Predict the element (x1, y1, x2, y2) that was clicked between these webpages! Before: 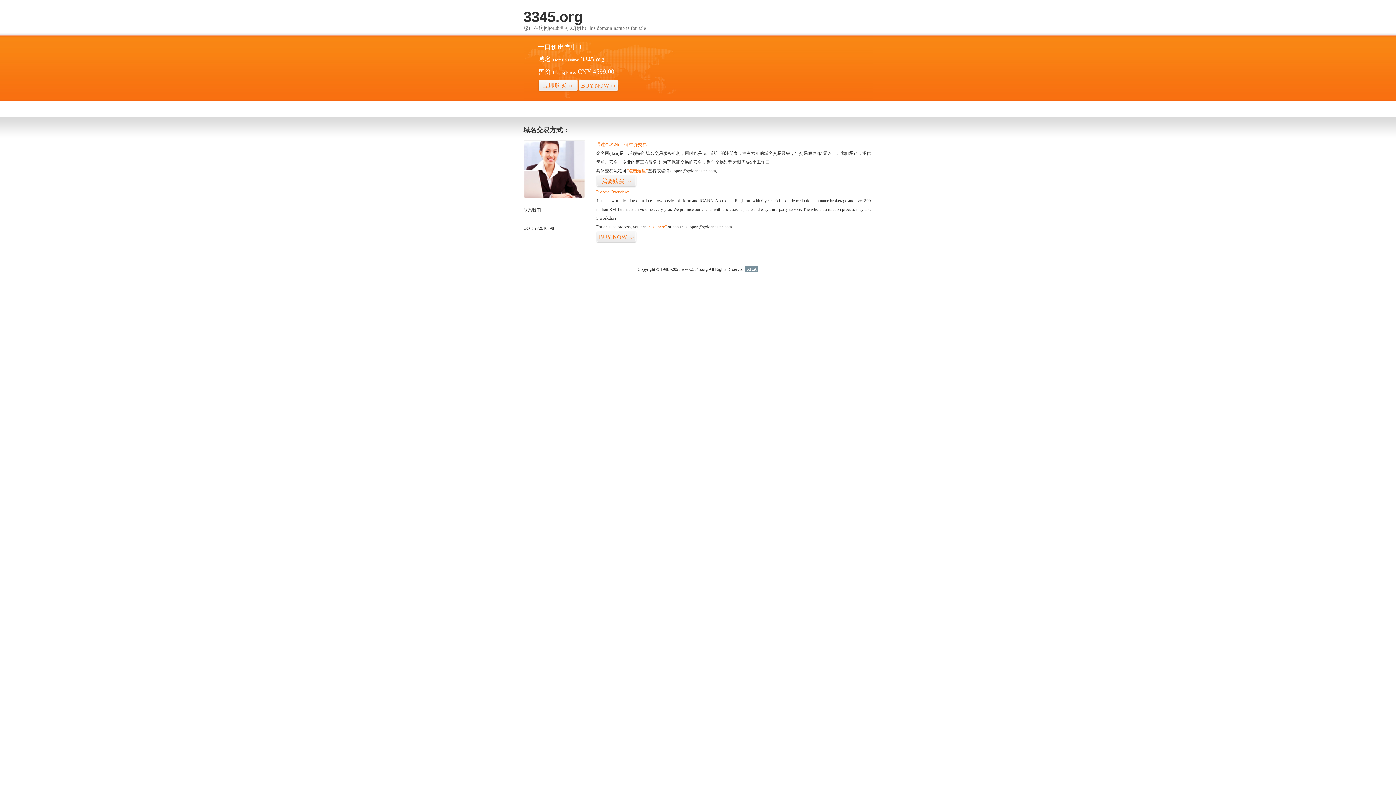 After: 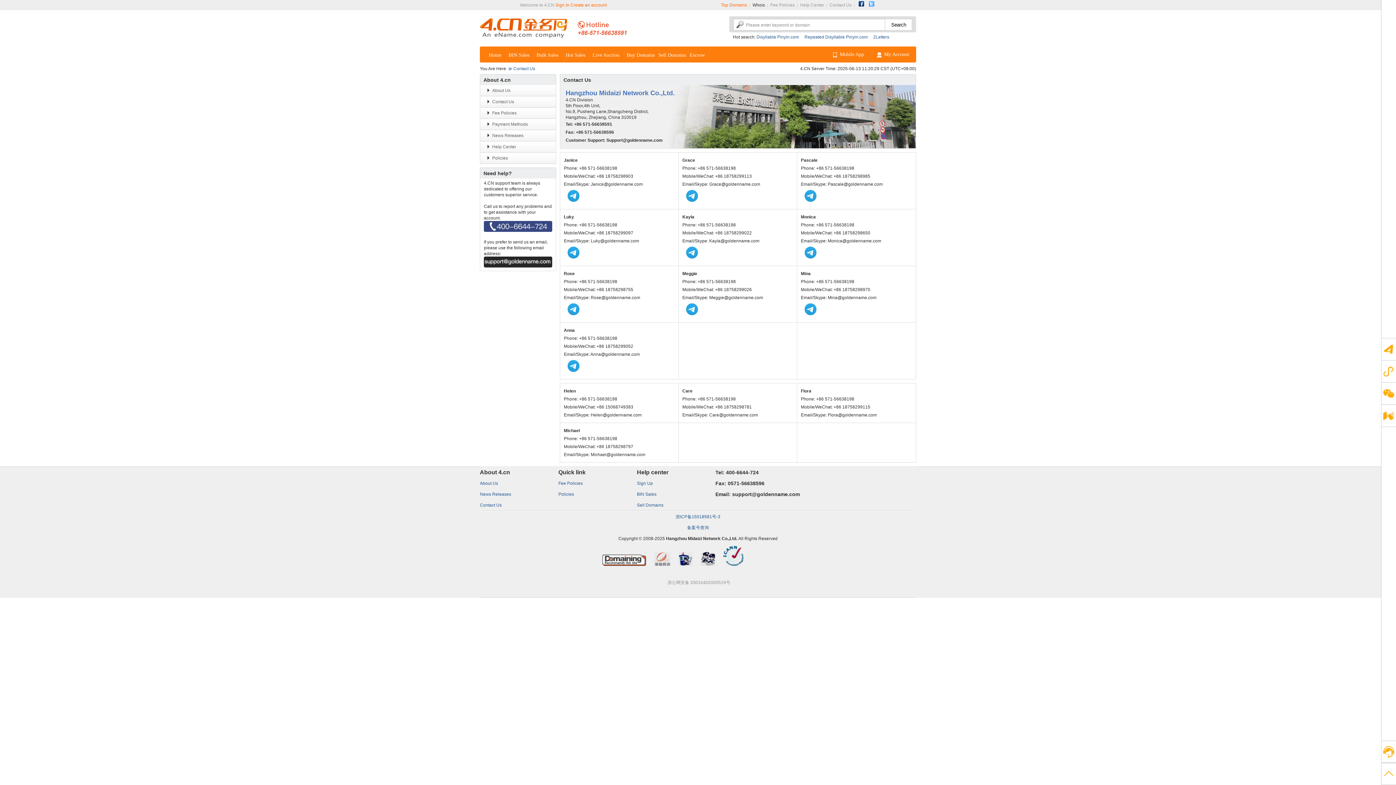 Action: bbox: (523, 194, 585, 199)